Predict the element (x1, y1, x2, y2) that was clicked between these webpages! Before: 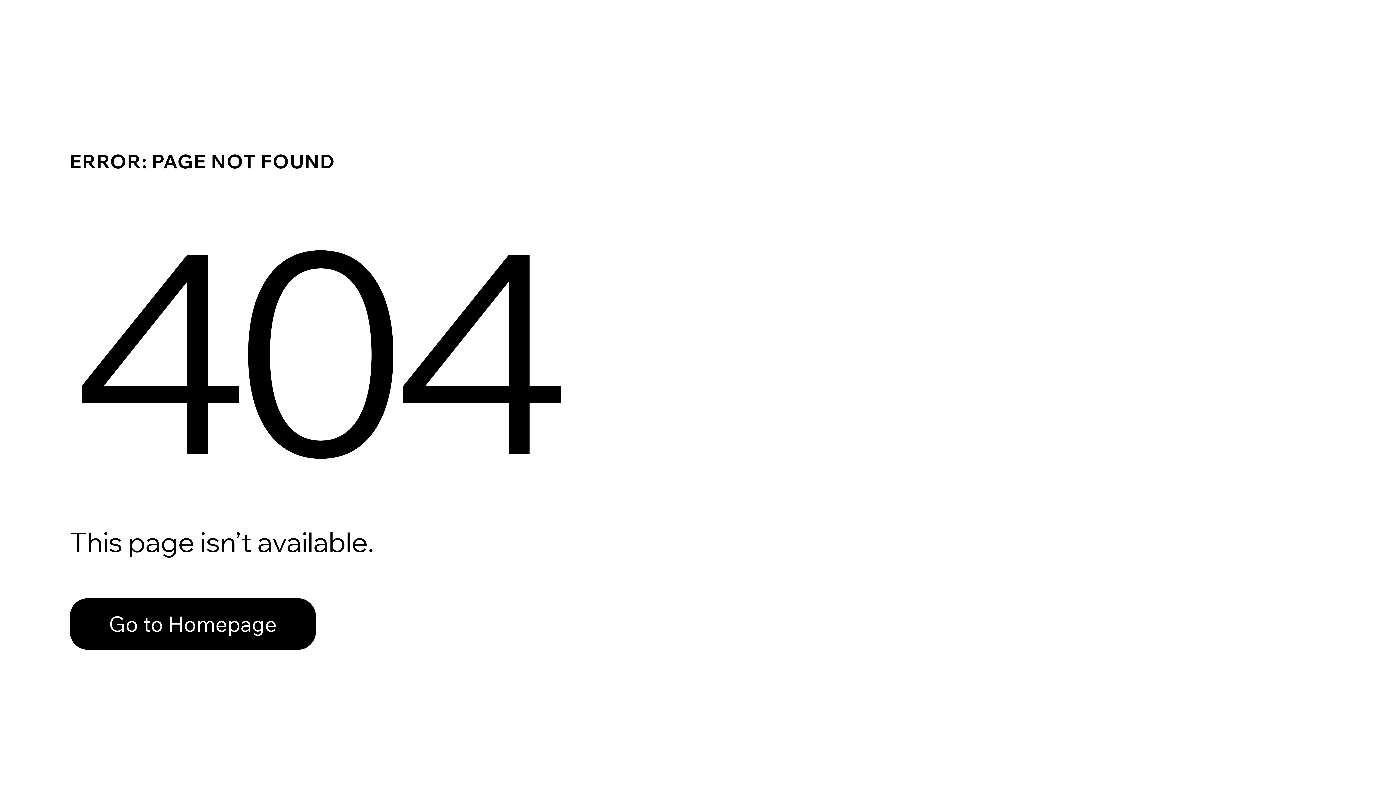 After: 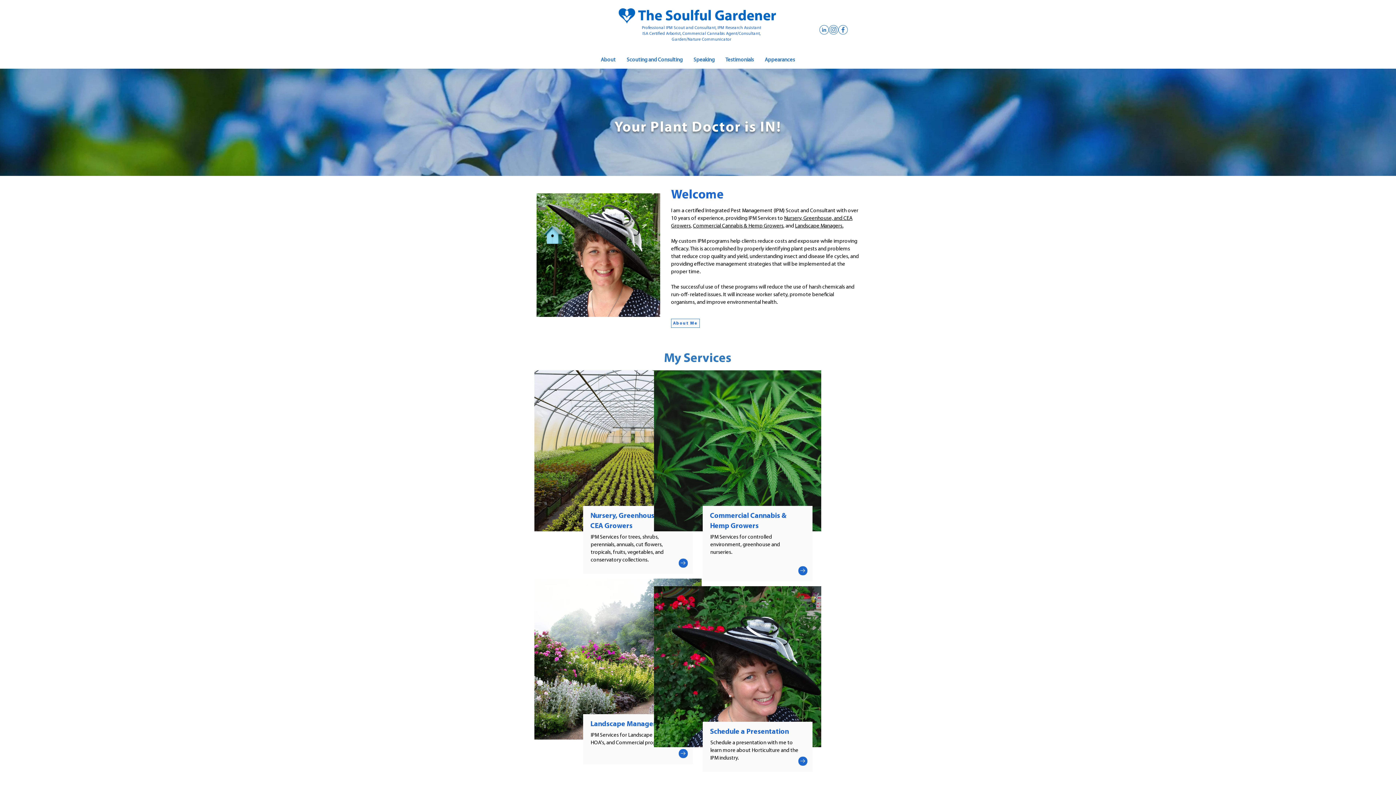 Action: label: Go to Homepage bbox: (69, 598, 316, 650)